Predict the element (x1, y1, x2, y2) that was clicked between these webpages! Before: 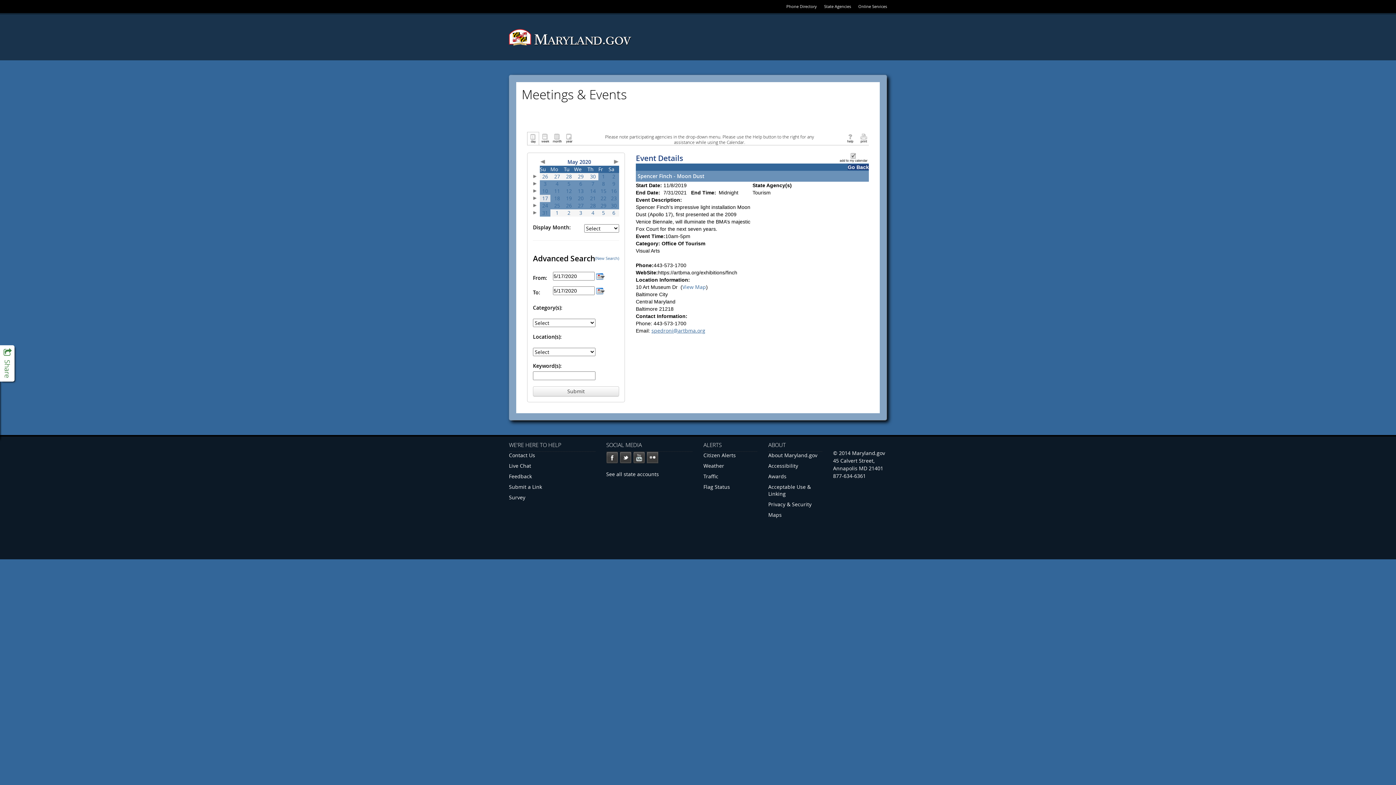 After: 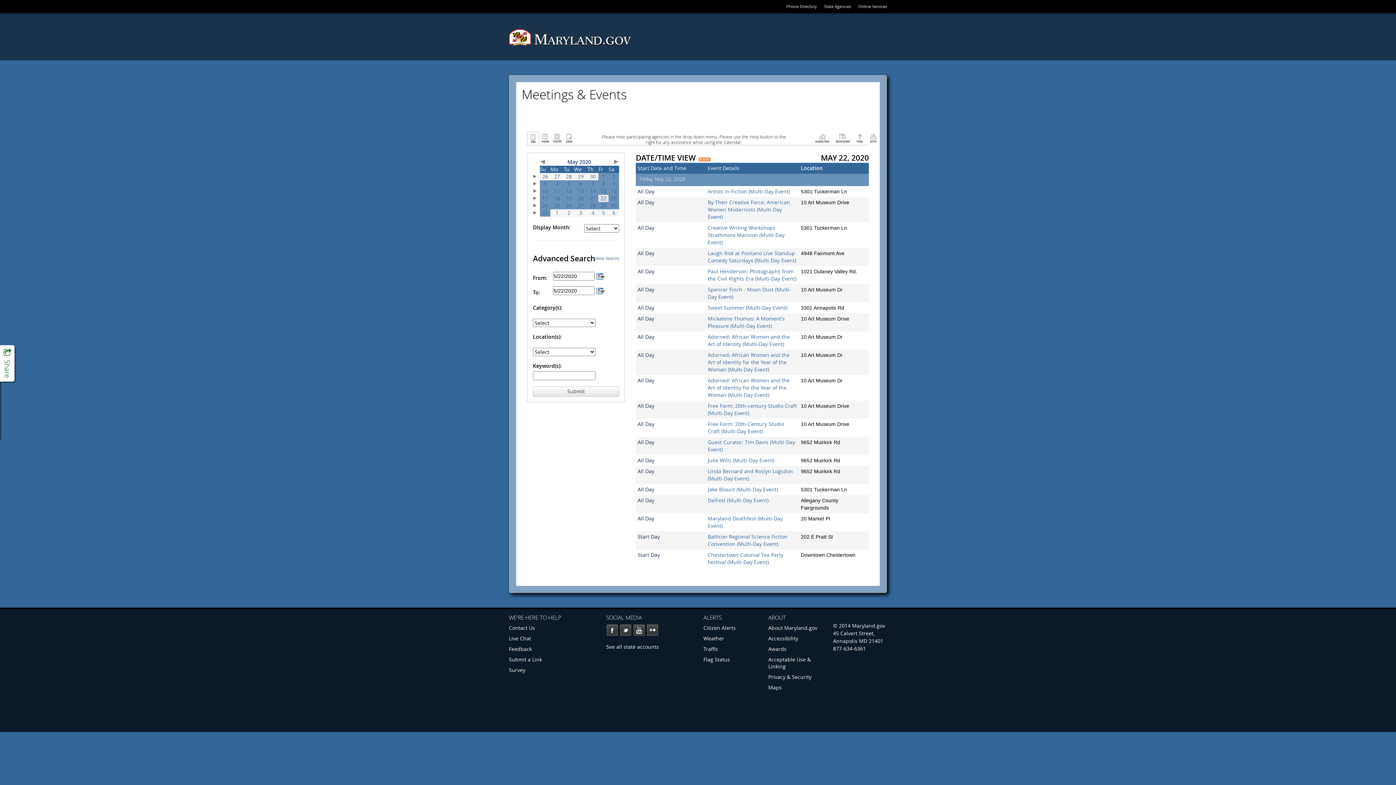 Action: bbox: (600, 194, 606, 201) label: 22